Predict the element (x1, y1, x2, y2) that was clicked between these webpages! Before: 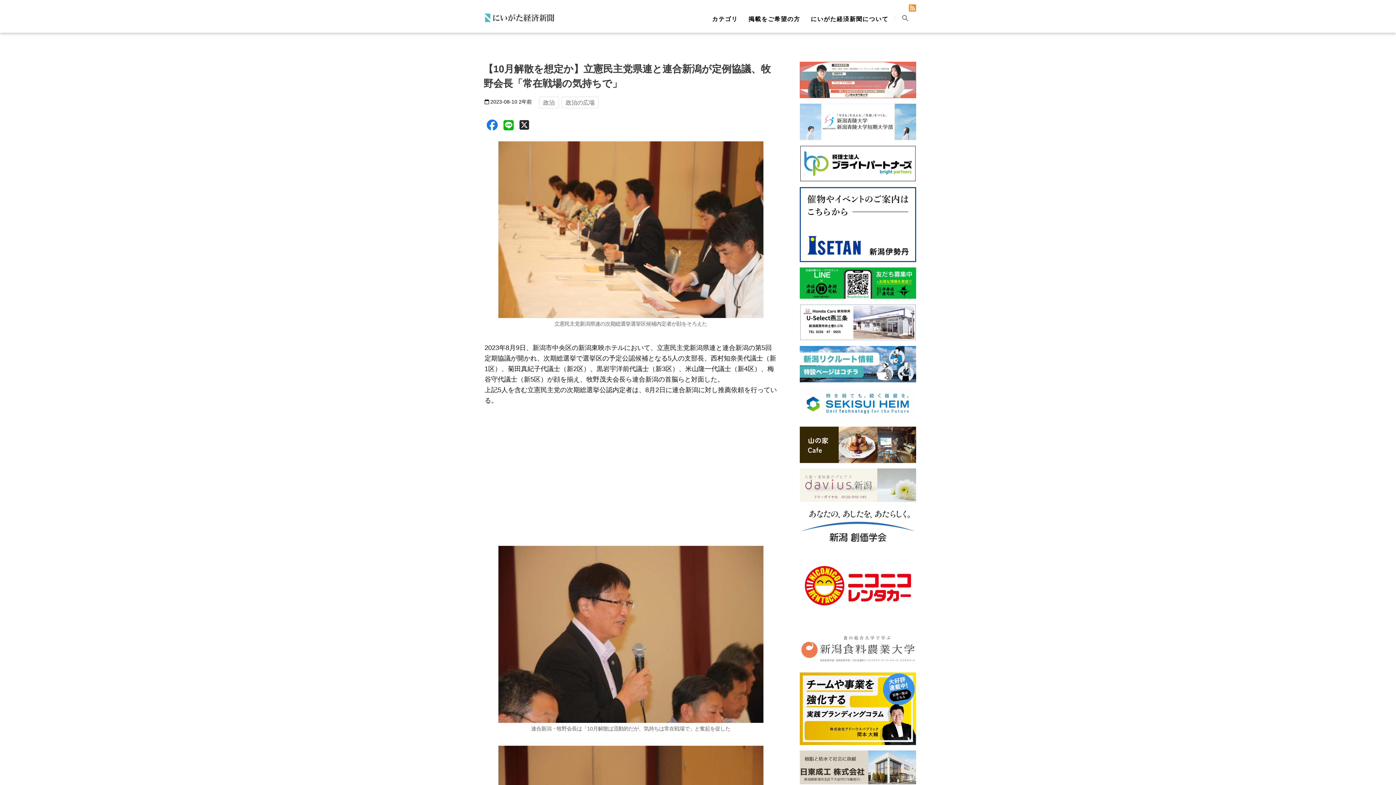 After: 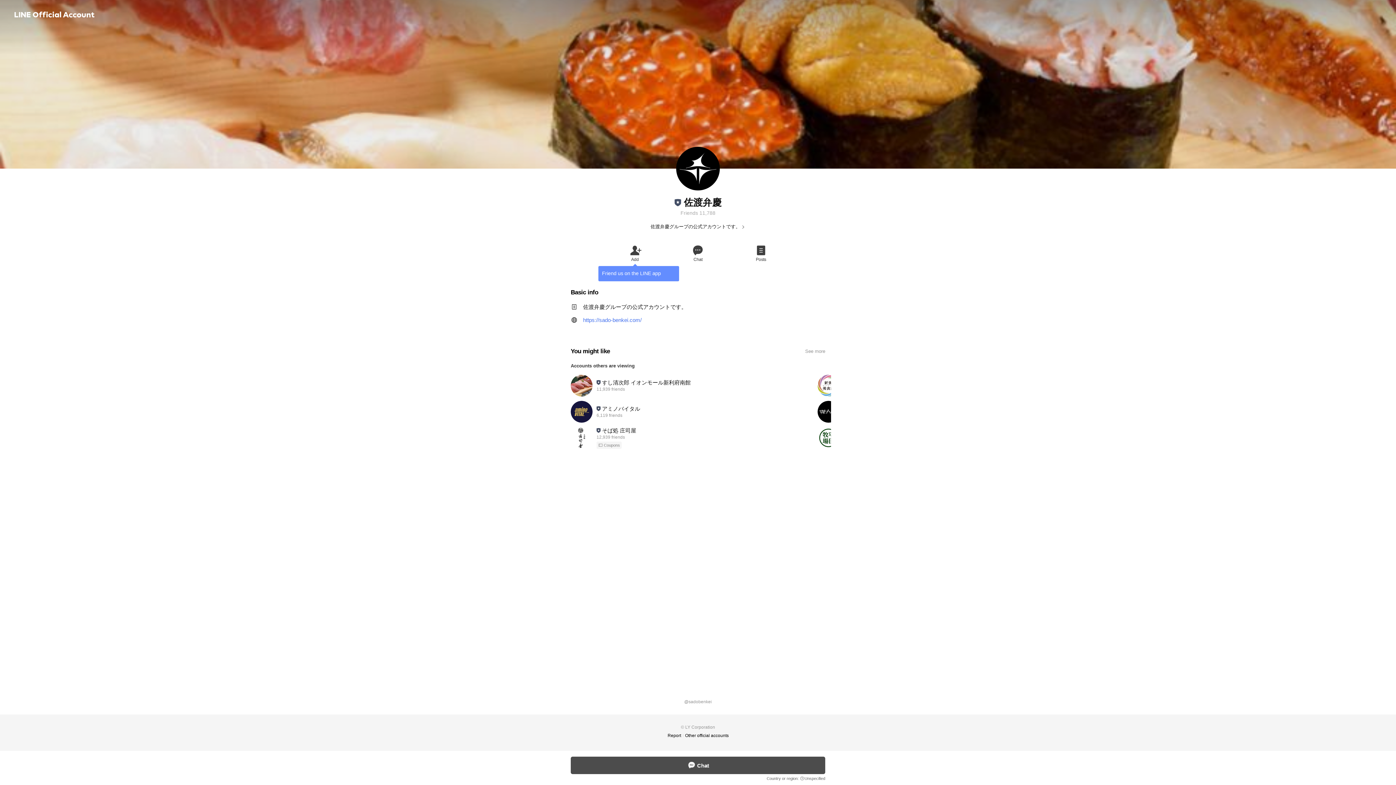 Action: bbox: (800, 267, 916, 299)